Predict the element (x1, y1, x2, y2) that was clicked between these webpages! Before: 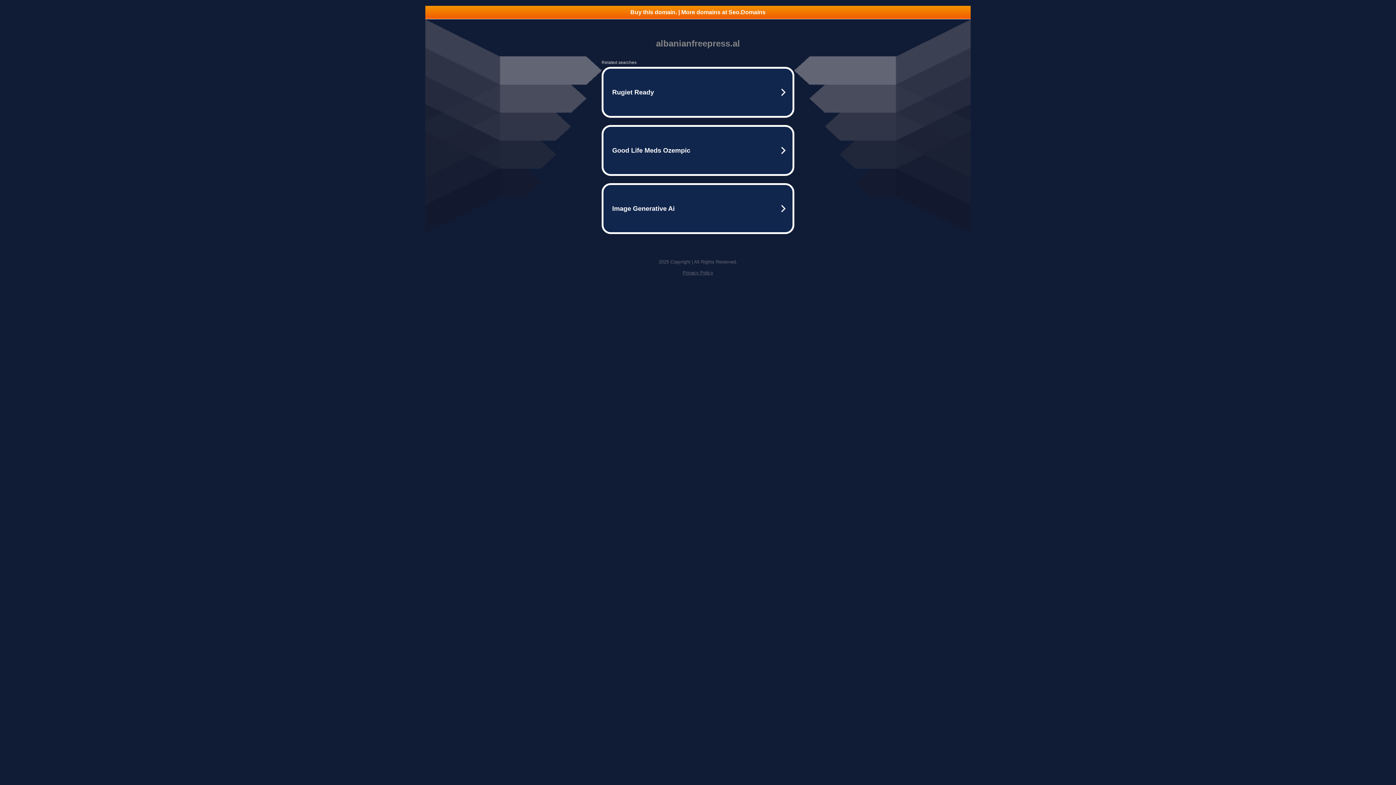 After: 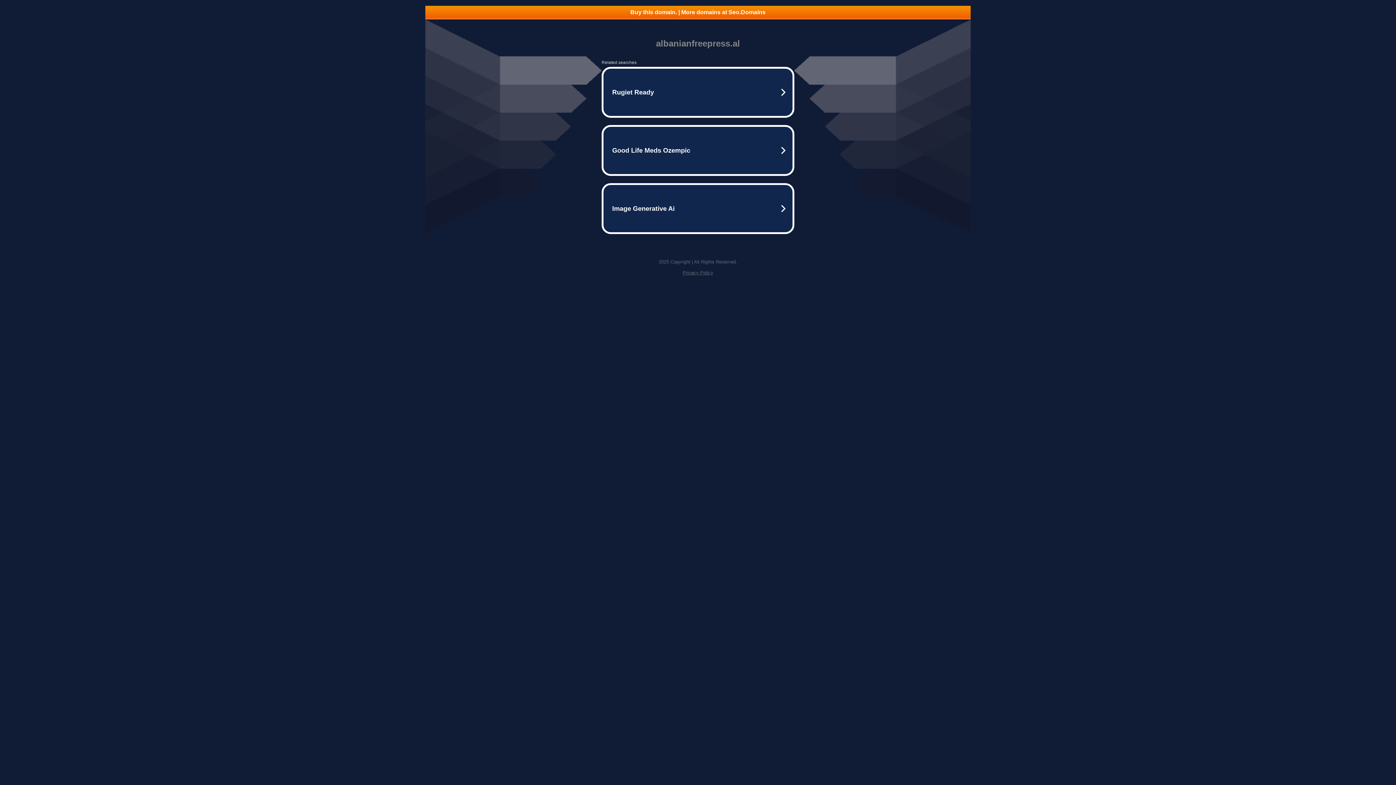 Action: label: Privacy Policy bbox: (682, 270, 713, 275)